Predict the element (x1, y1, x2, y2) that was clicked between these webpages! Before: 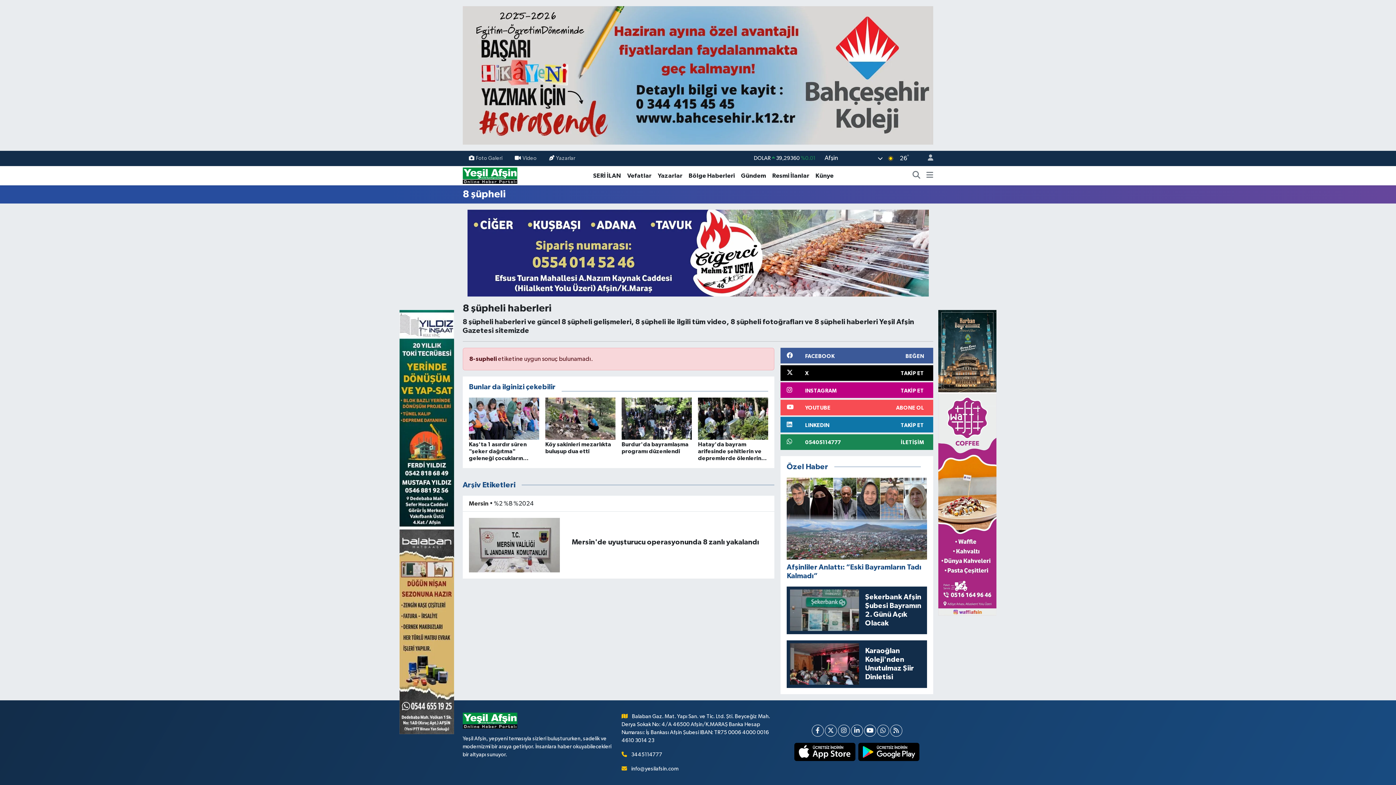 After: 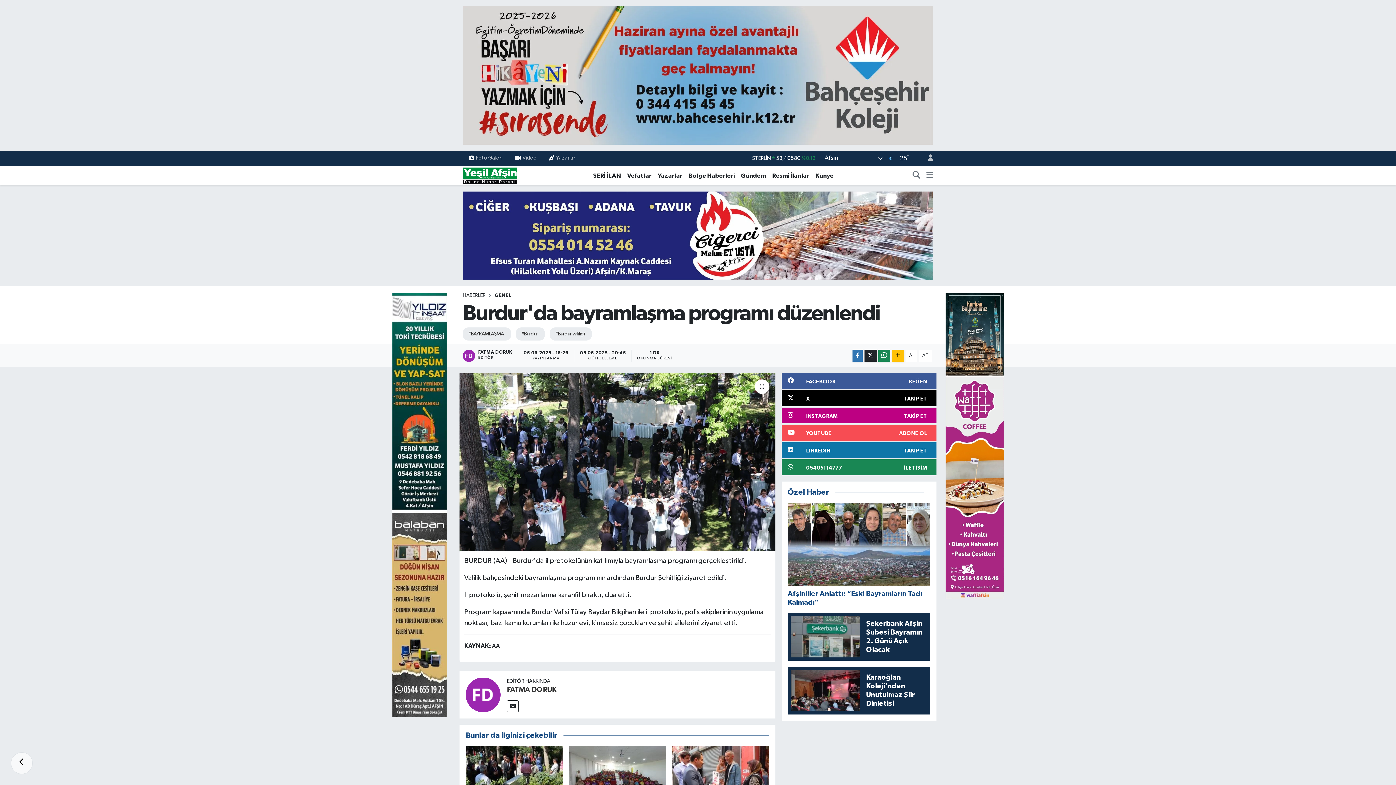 Action: bbox: (621, 397, 691, 461) label: Burdur'da bayramlaşma programı düzenlendi